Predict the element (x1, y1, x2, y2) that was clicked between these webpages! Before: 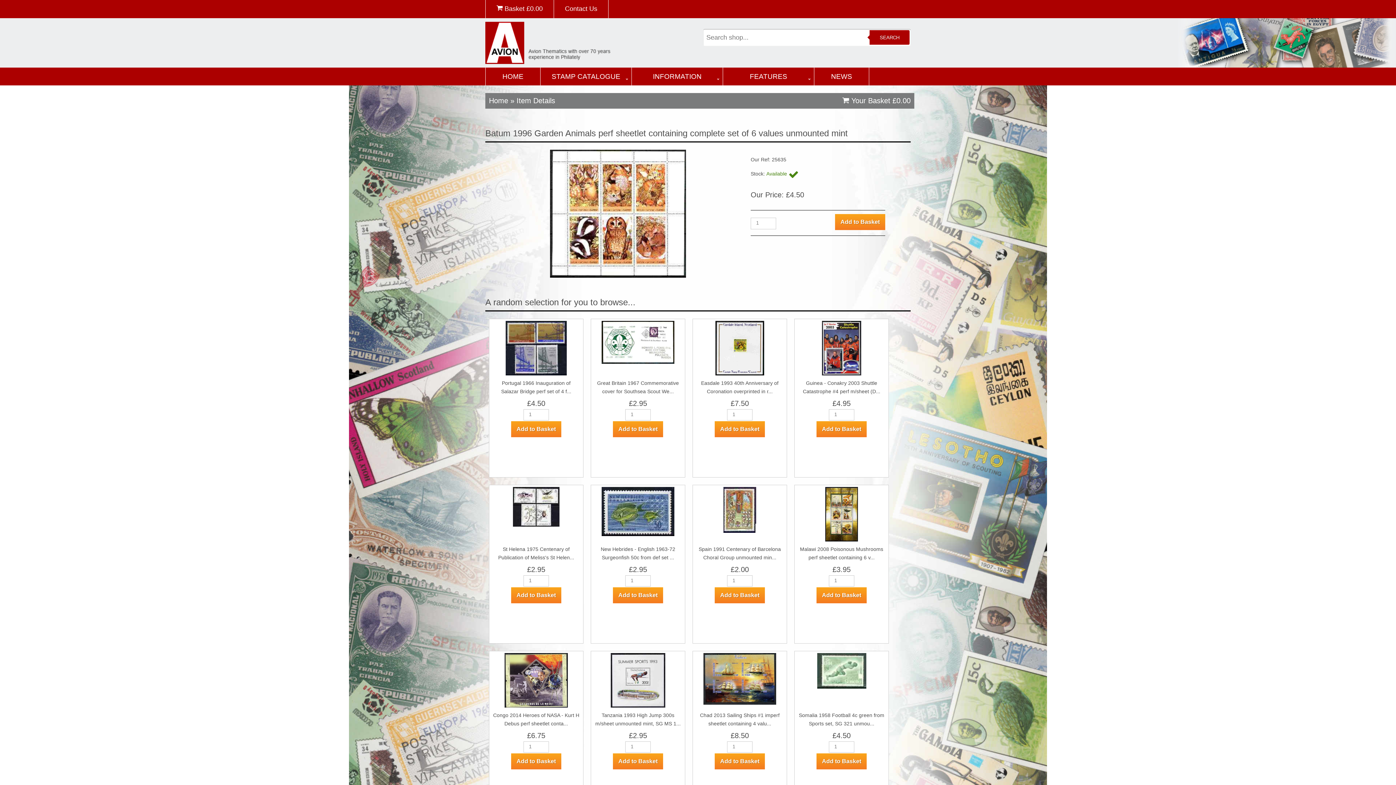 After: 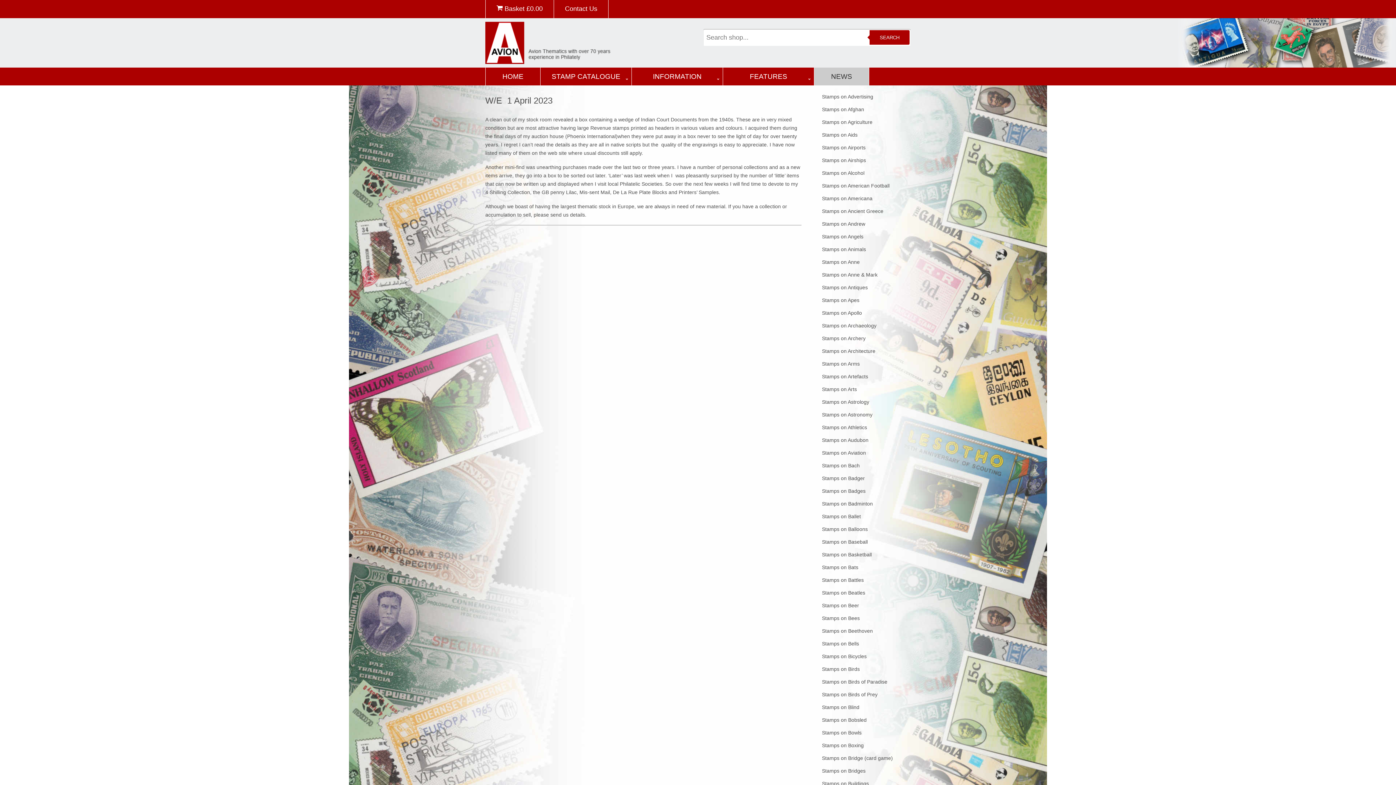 Action: label: NEWS bbox: (814, 67, 869, 85)